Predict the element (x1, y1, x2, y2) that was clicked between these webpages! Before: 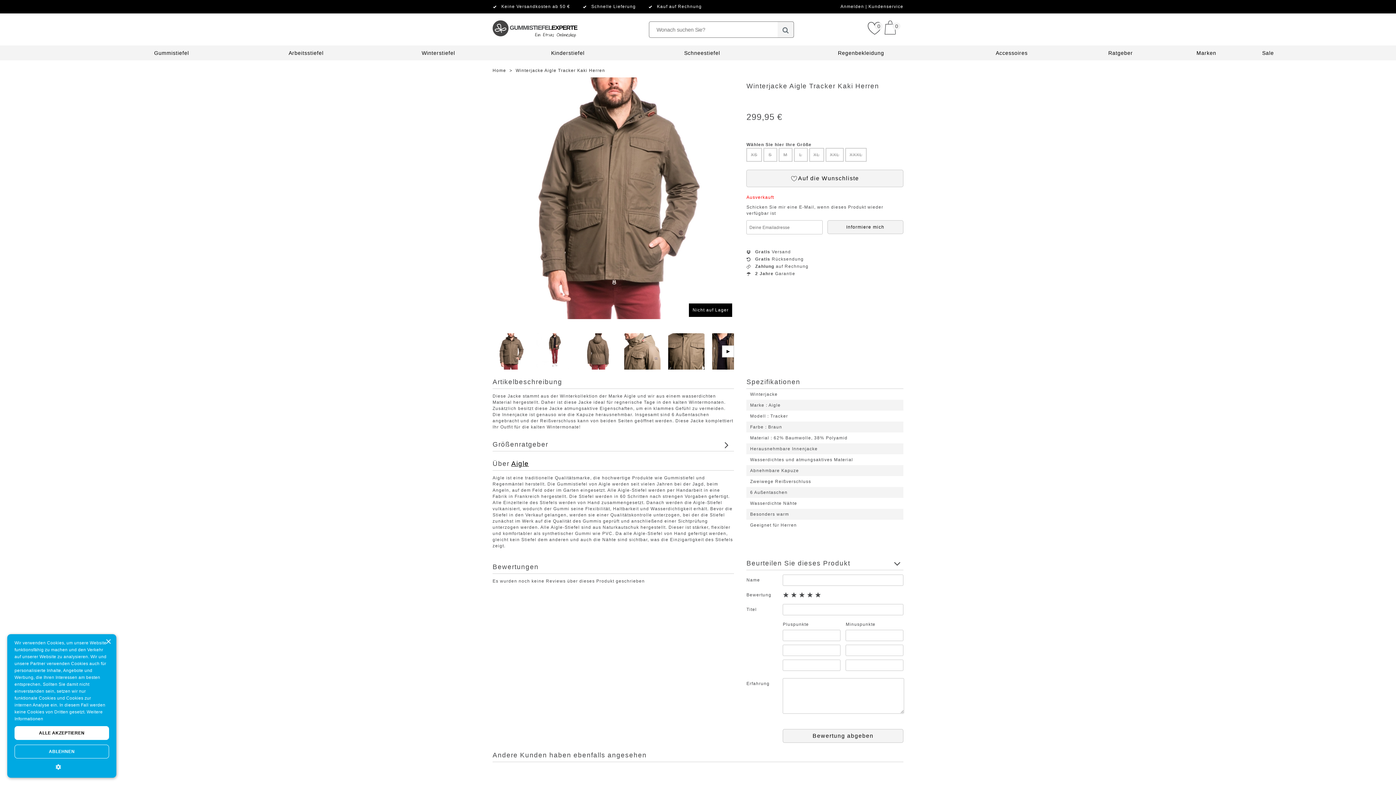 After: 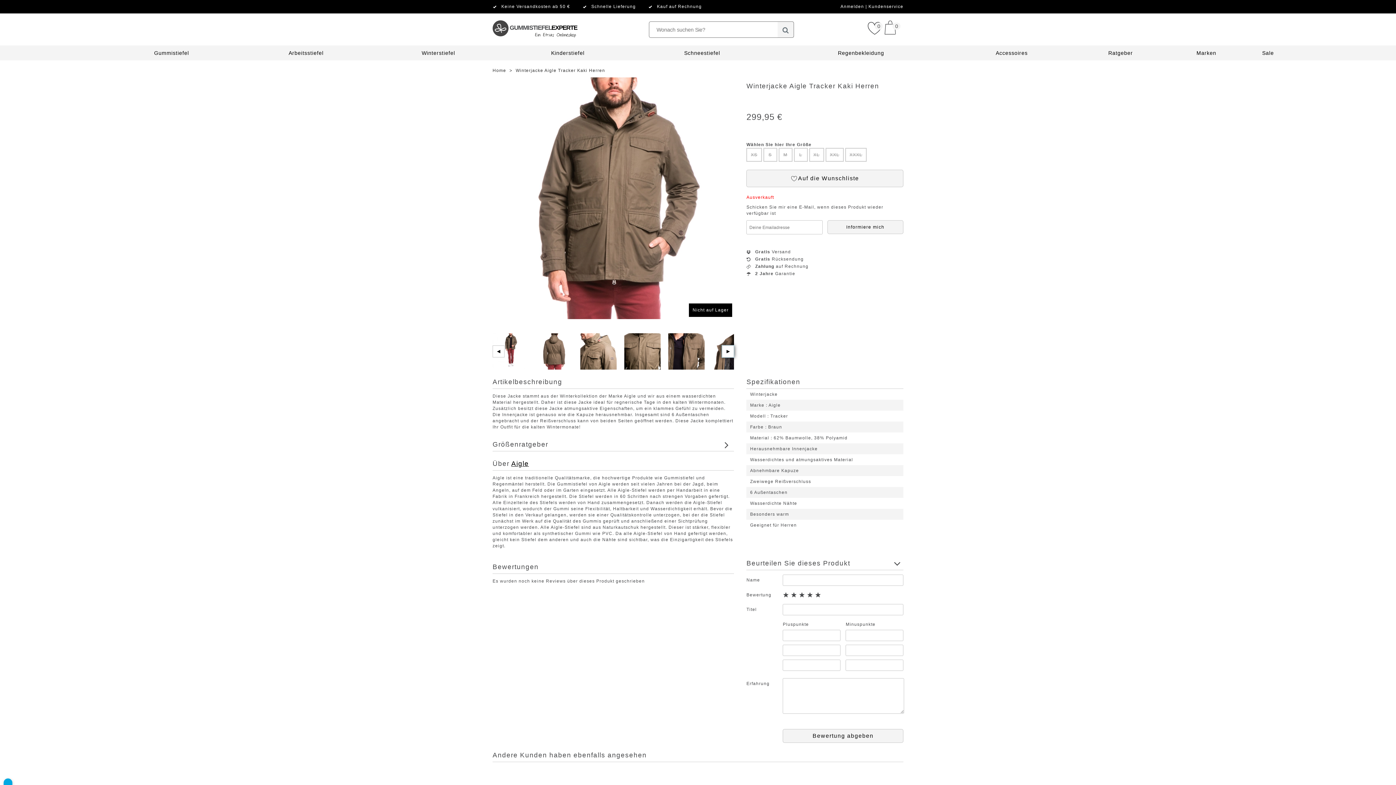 Action: label: Next page bbox: (722, 345, 734, 357)